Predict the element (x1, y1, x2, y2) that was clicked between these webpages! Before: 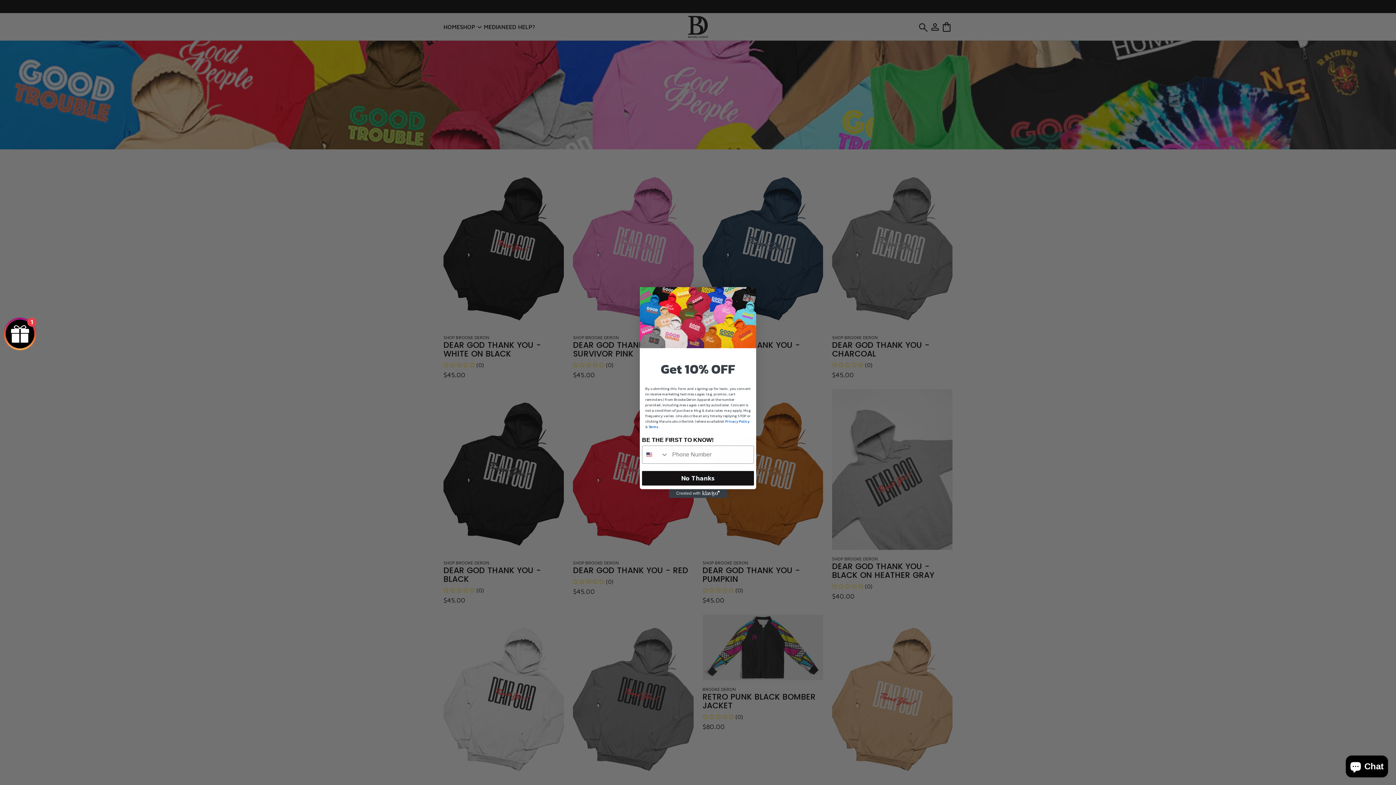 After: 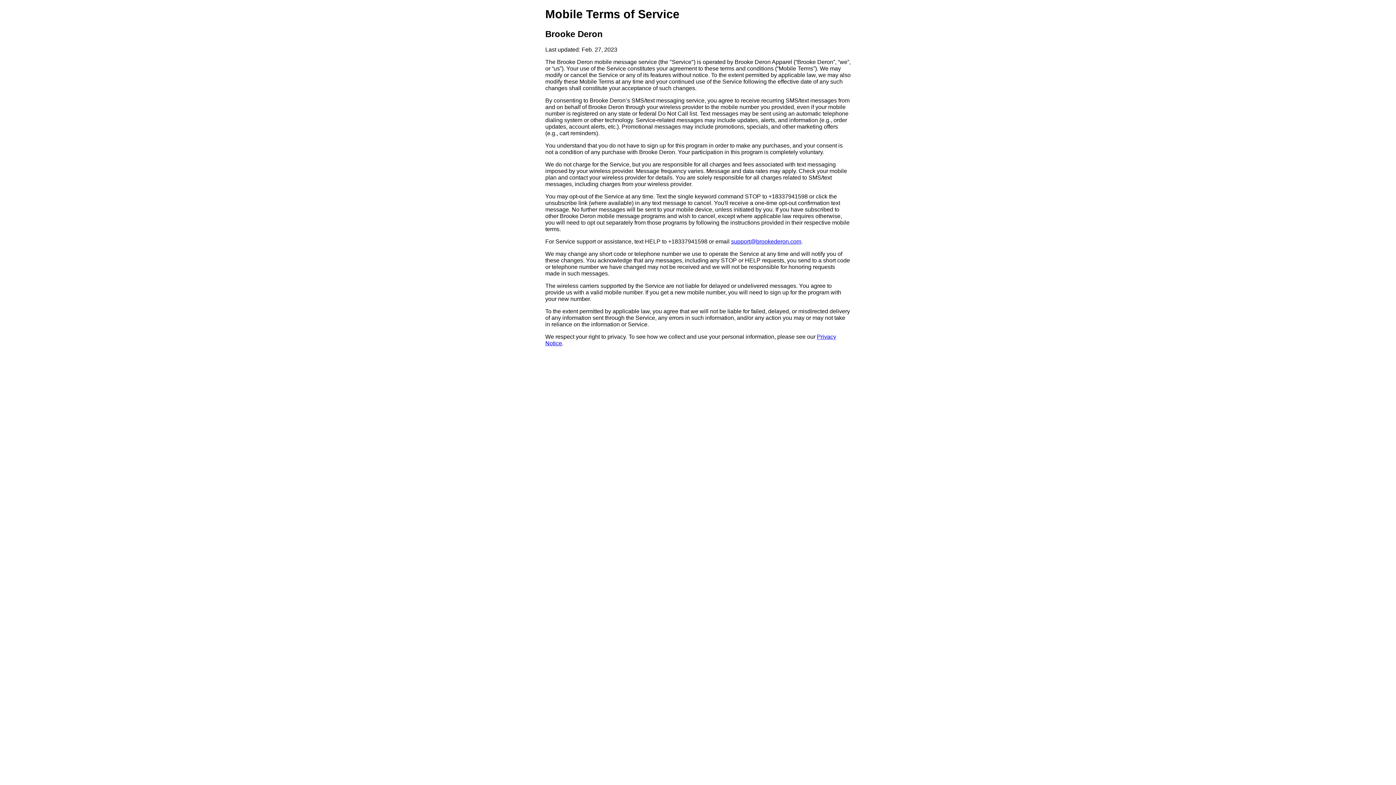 Action: label: Terms bbox: (648, 424, 658, 429)